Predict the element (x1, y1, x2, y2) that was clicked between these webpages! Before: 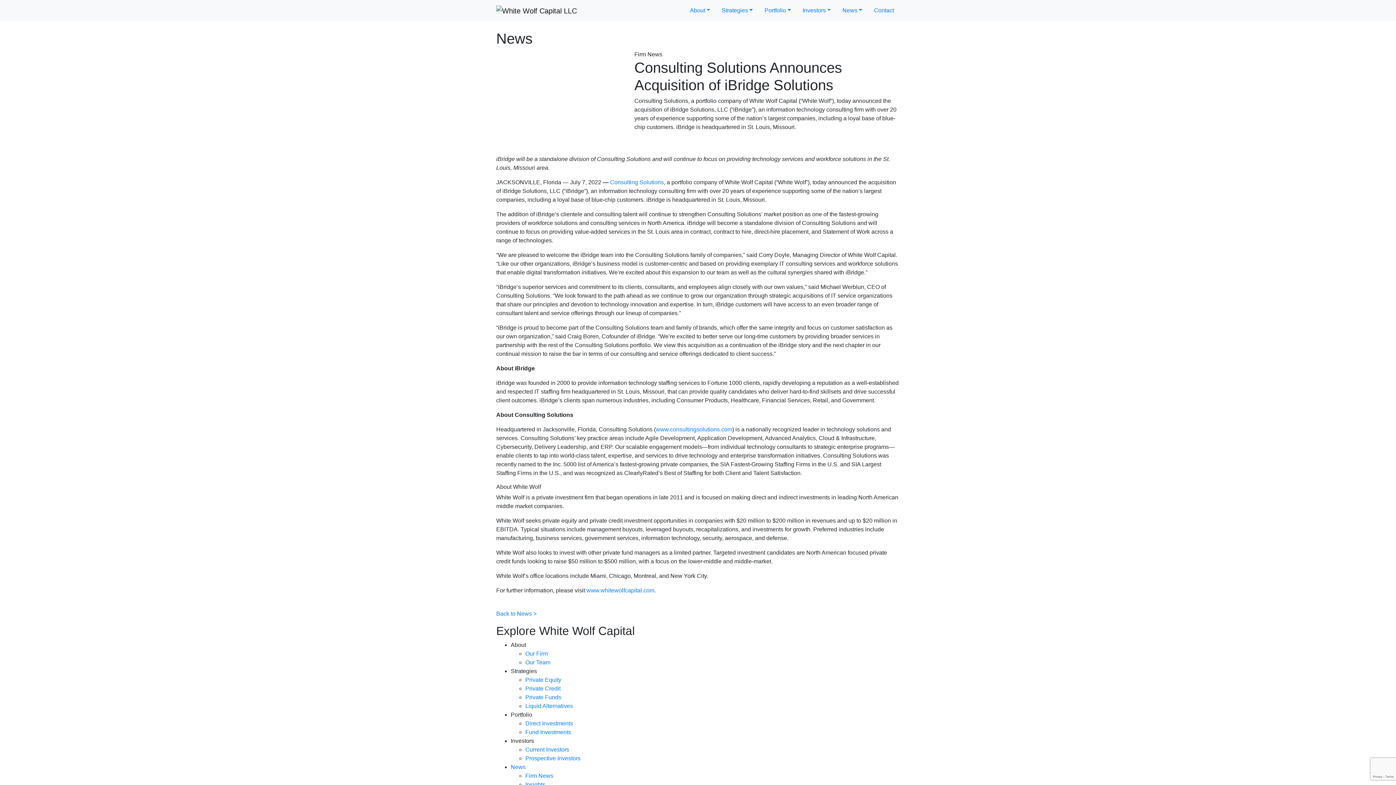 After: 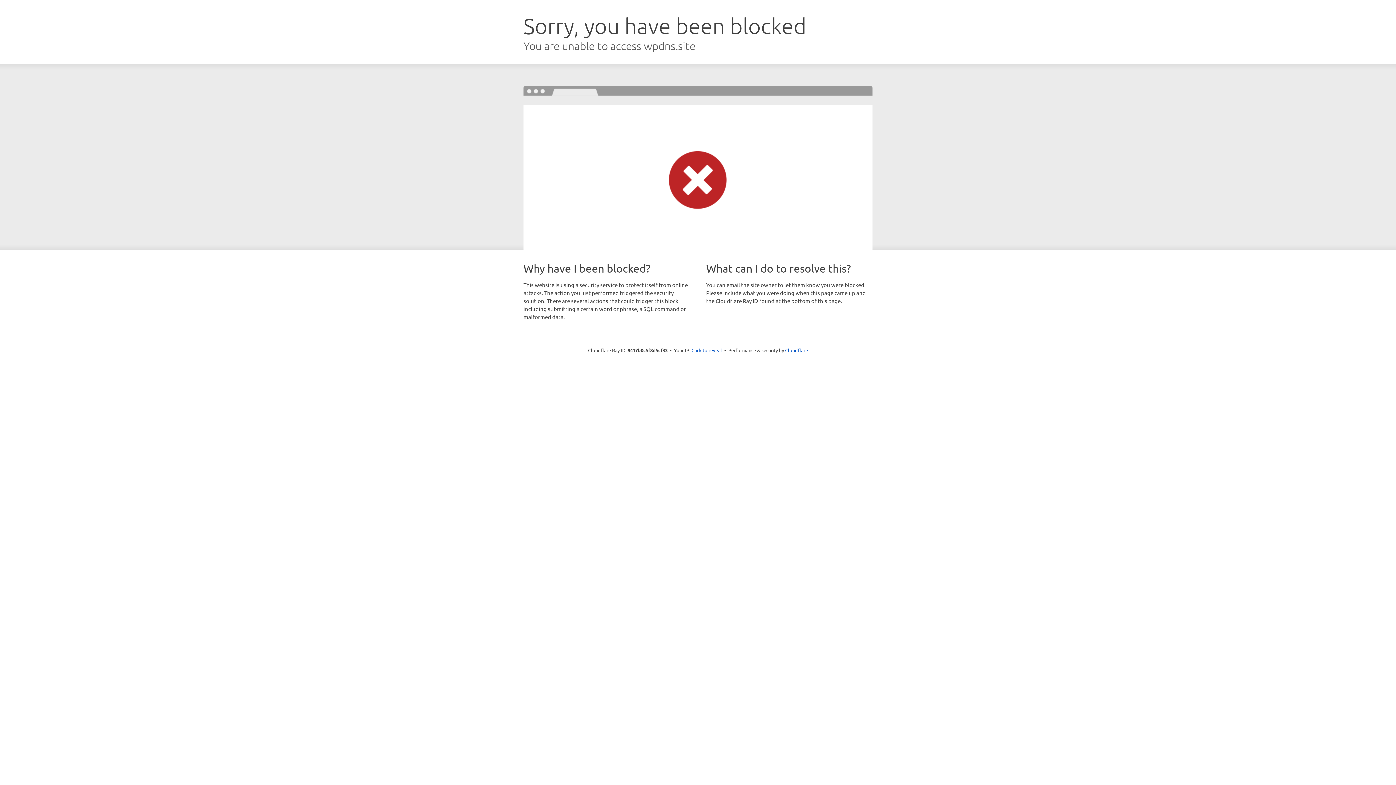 Action: bbox: (610, 179, 664, 185) label: Consulting Solutions